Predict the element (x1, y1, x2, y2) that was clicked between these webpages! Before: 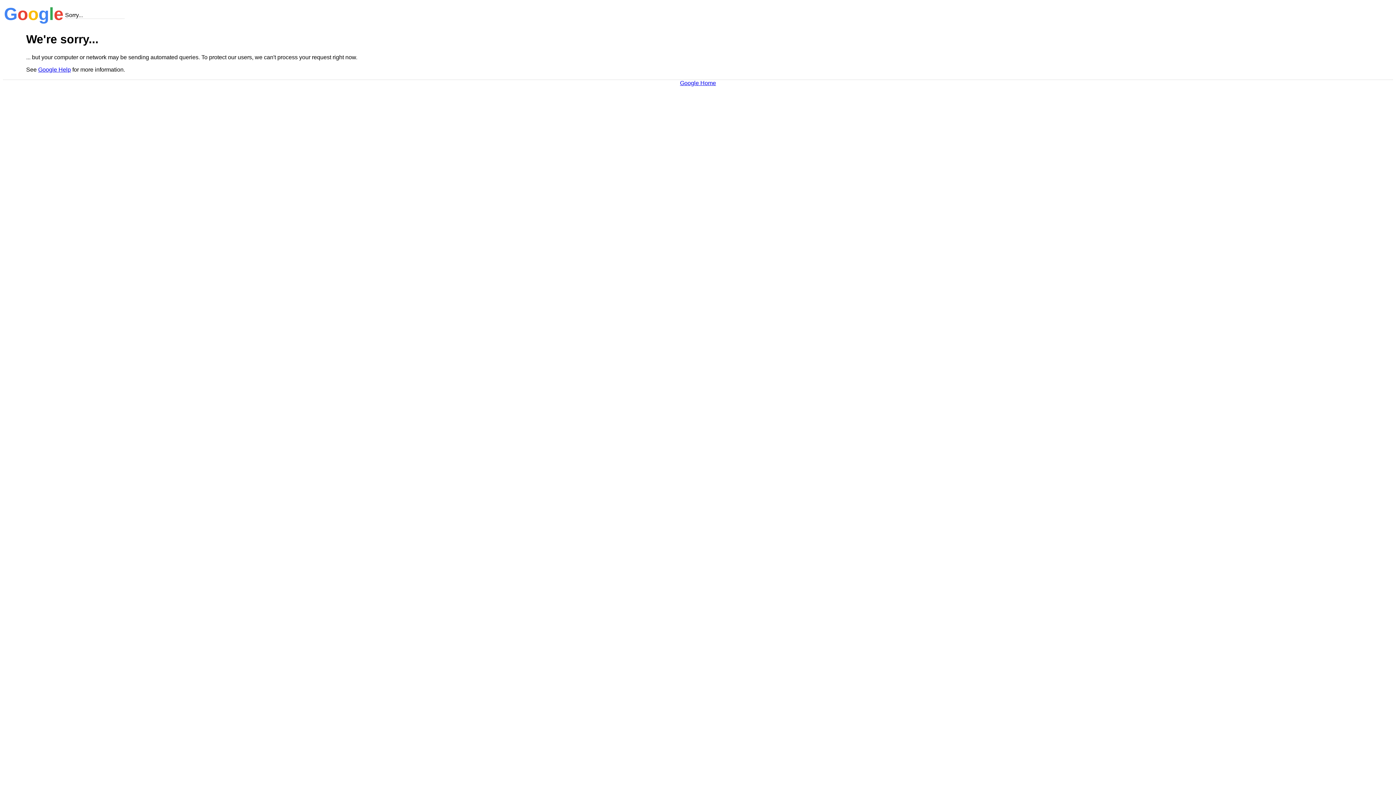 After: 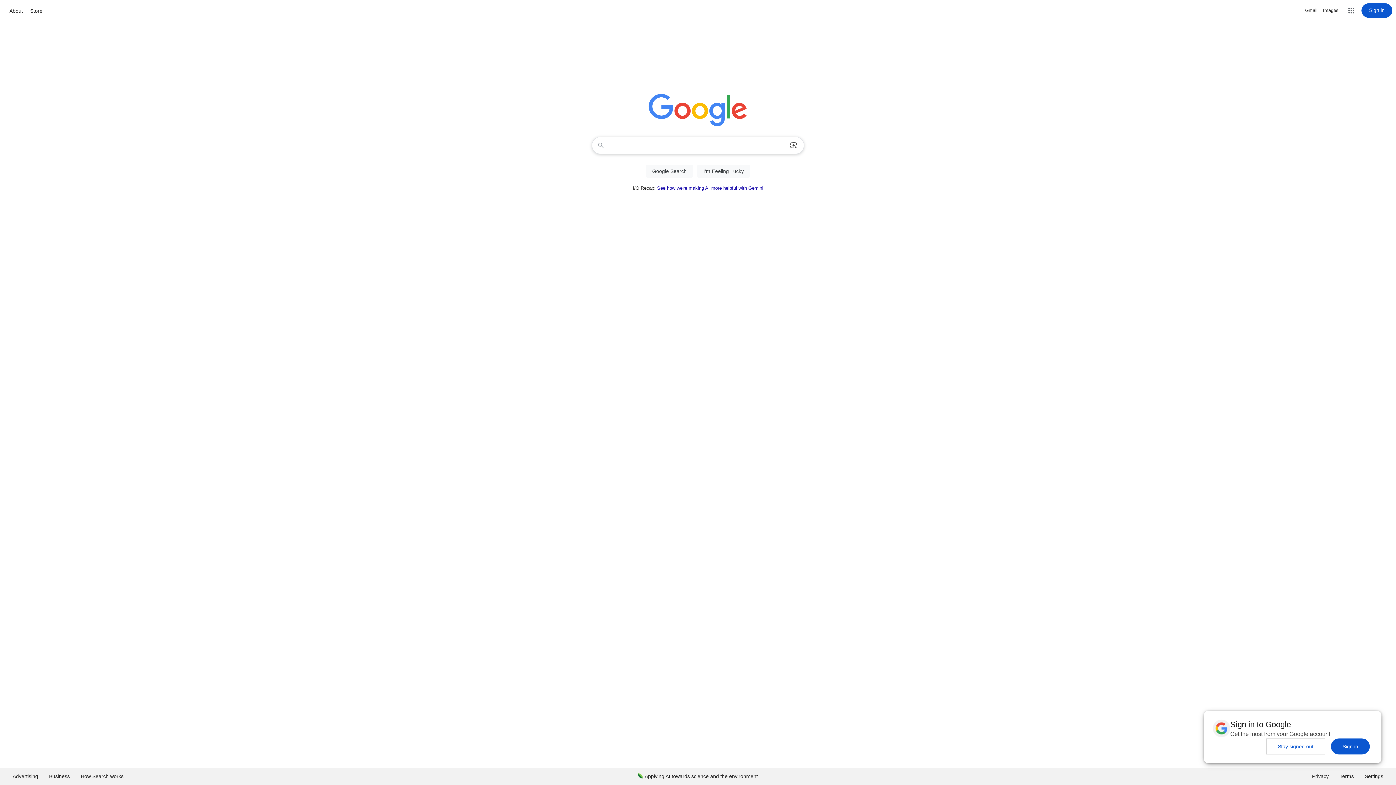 Action: label: Google Home bbox: (680, 79, 716, 86)